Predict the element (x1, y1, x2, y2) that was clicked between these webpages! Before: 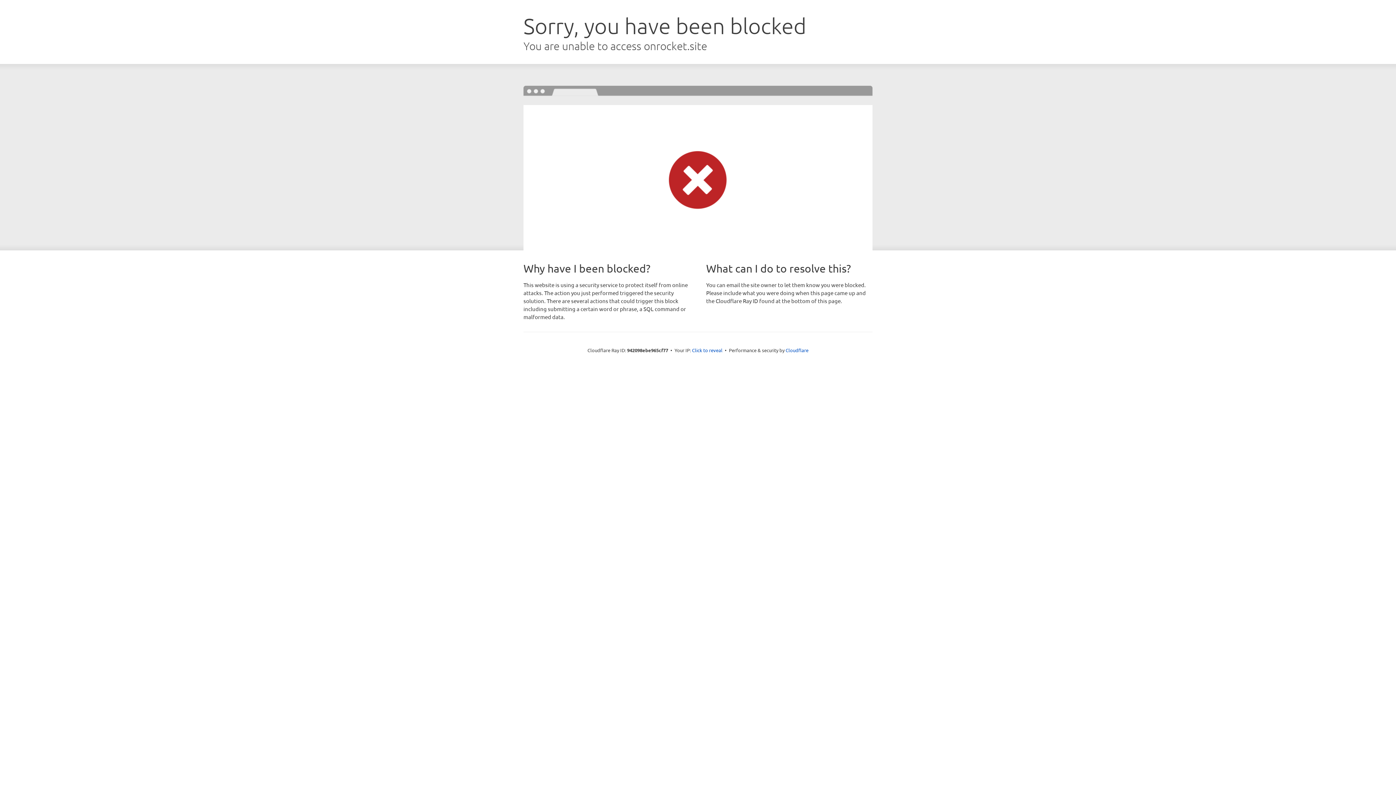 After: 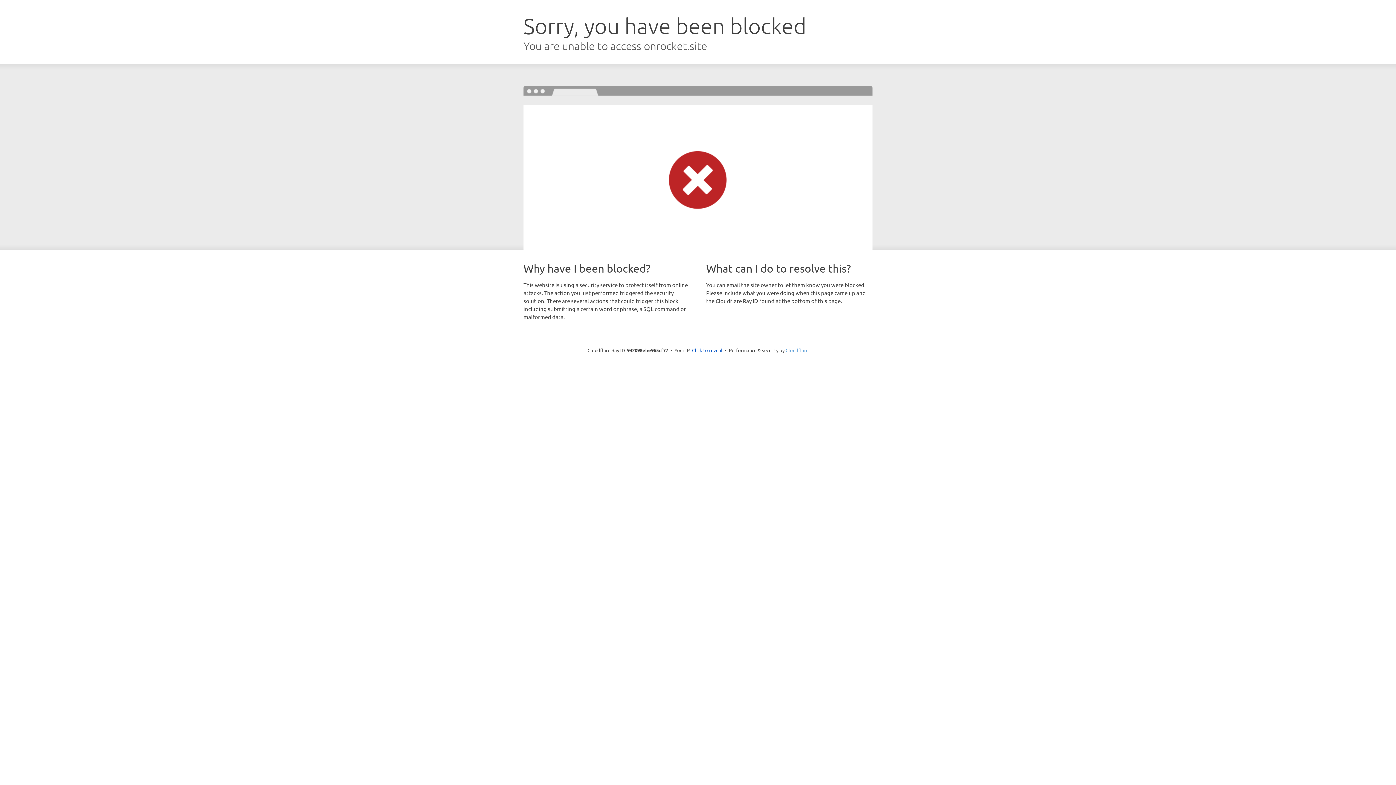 Action: bbox: (785, 347, 808, 353) label: Cloudflare